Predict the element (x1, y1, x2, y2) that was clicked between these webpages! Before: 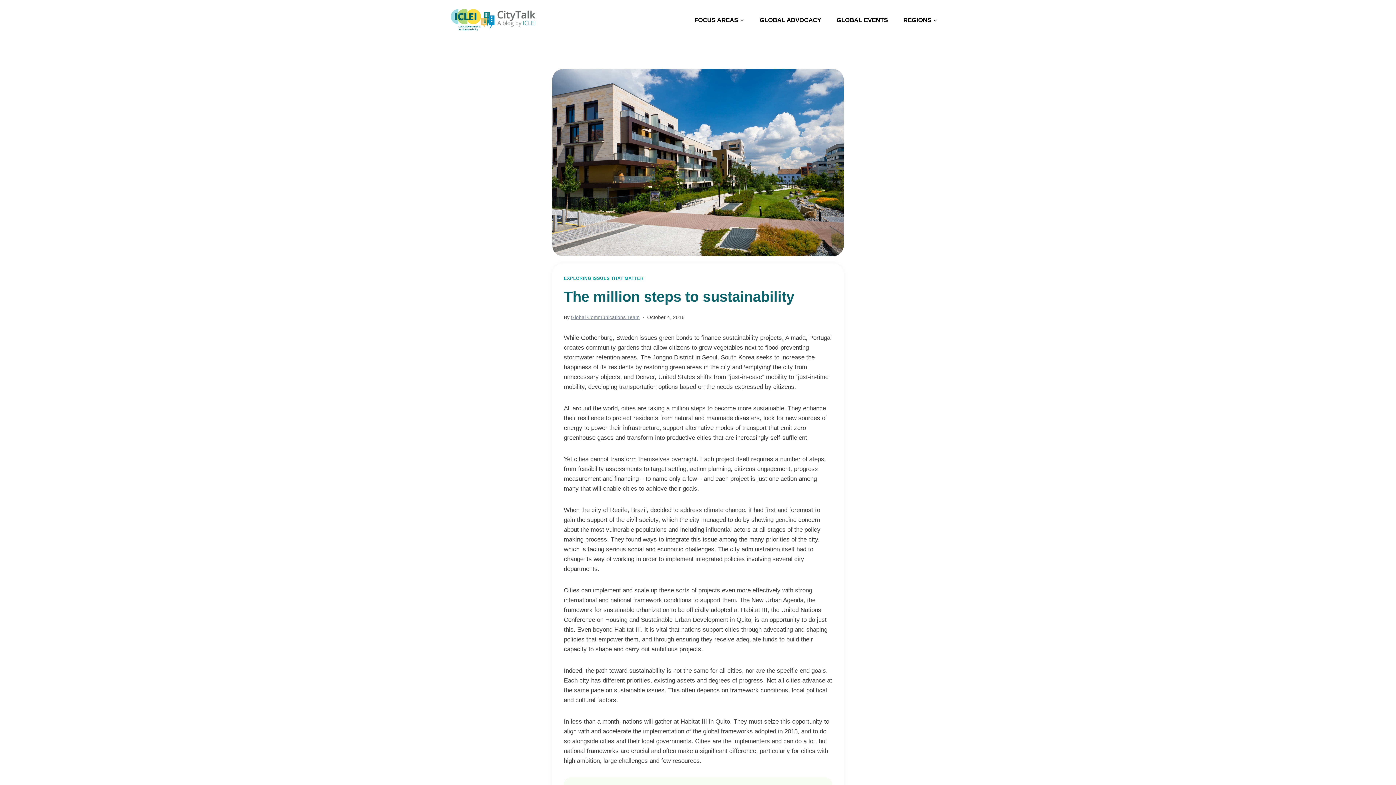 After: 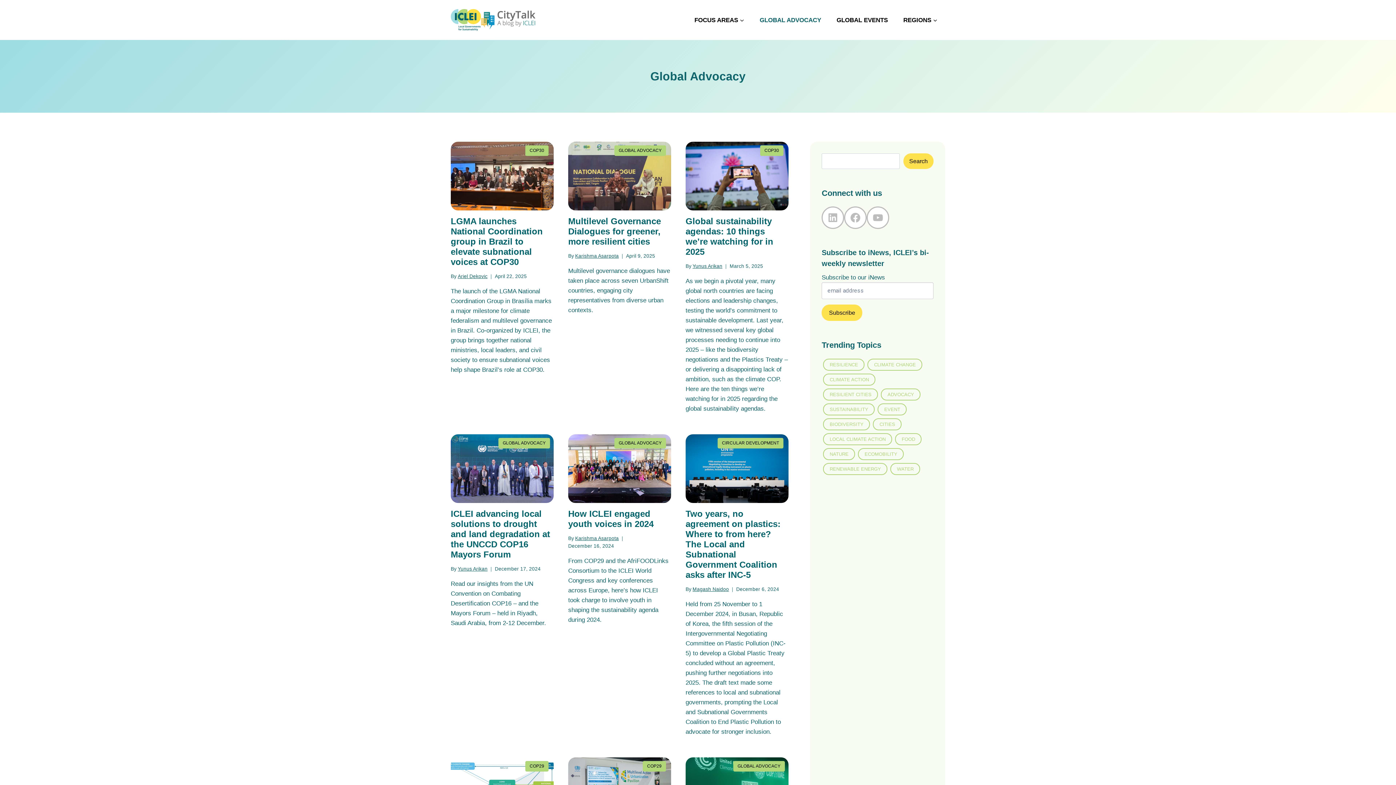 Action: bbox: (752, 11, 829, 28) label: GLOBAL ADVOCACY